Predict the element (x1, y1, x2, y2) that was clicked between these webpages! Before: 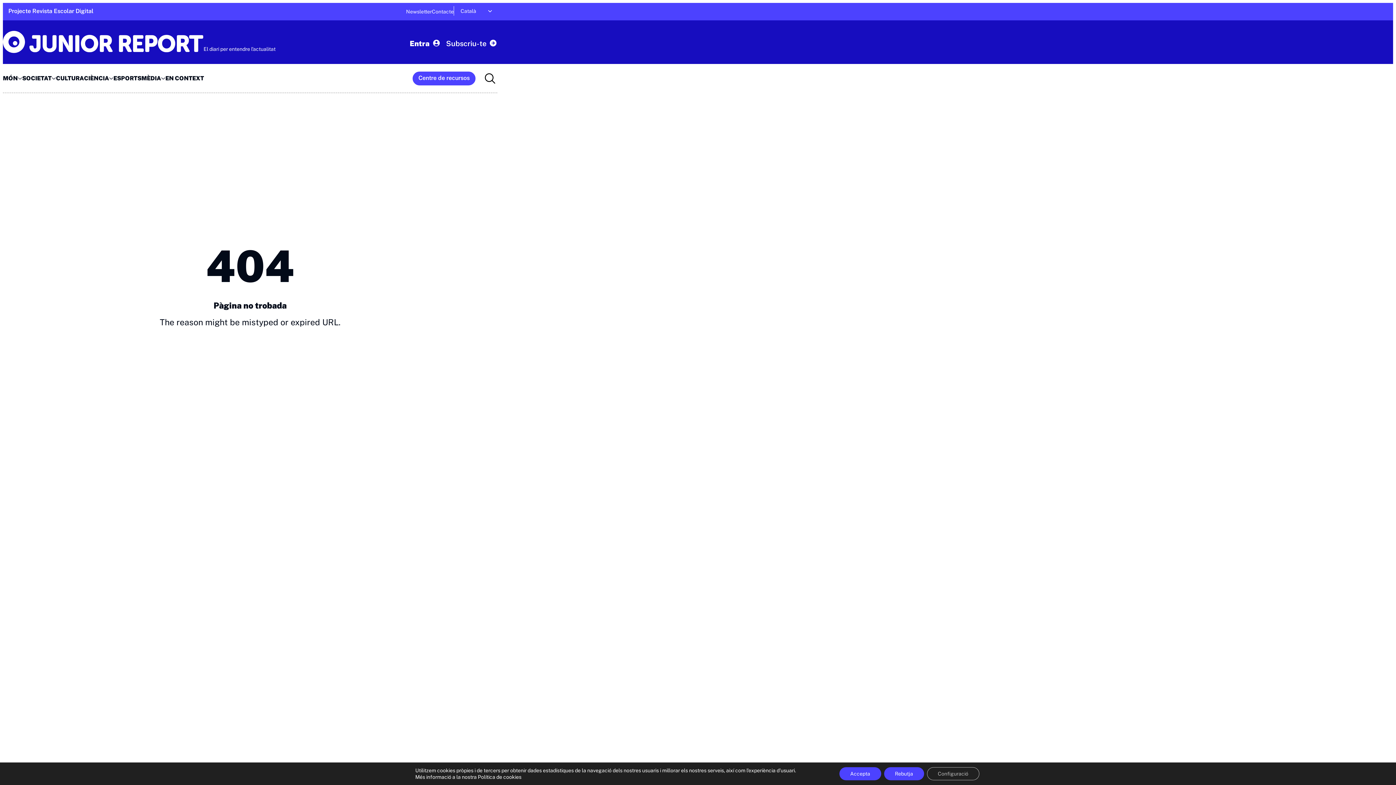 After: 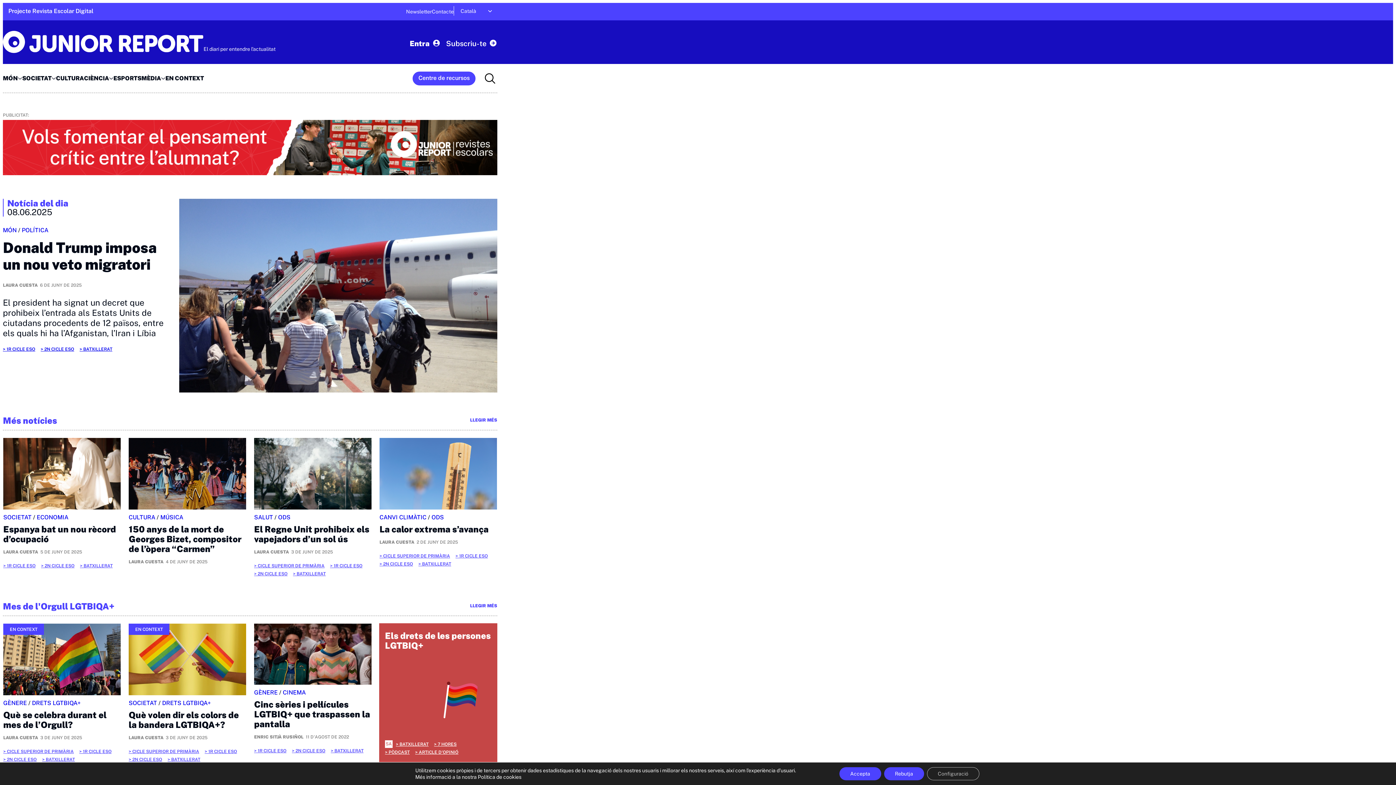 Action: label: Junior Report bbox: (2, 30, 203, 53)